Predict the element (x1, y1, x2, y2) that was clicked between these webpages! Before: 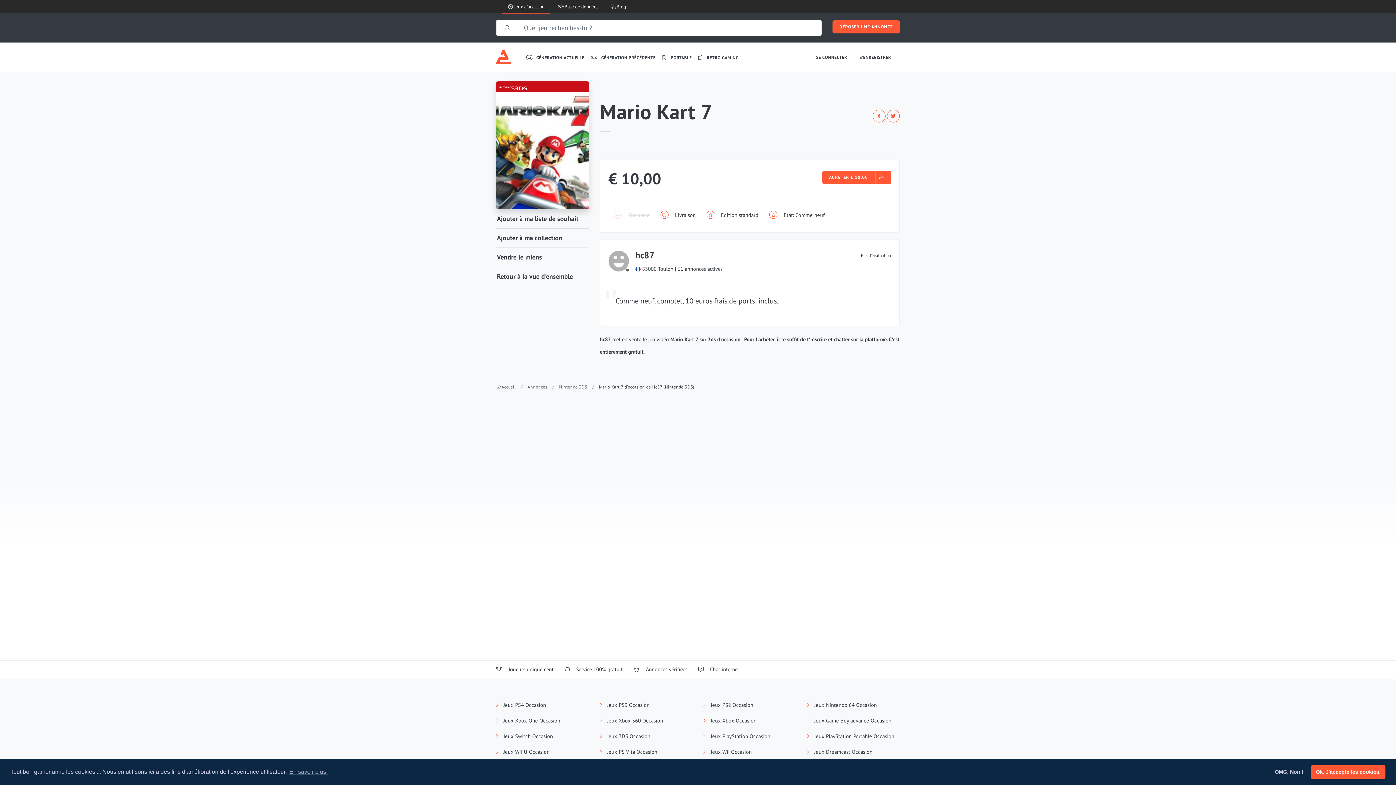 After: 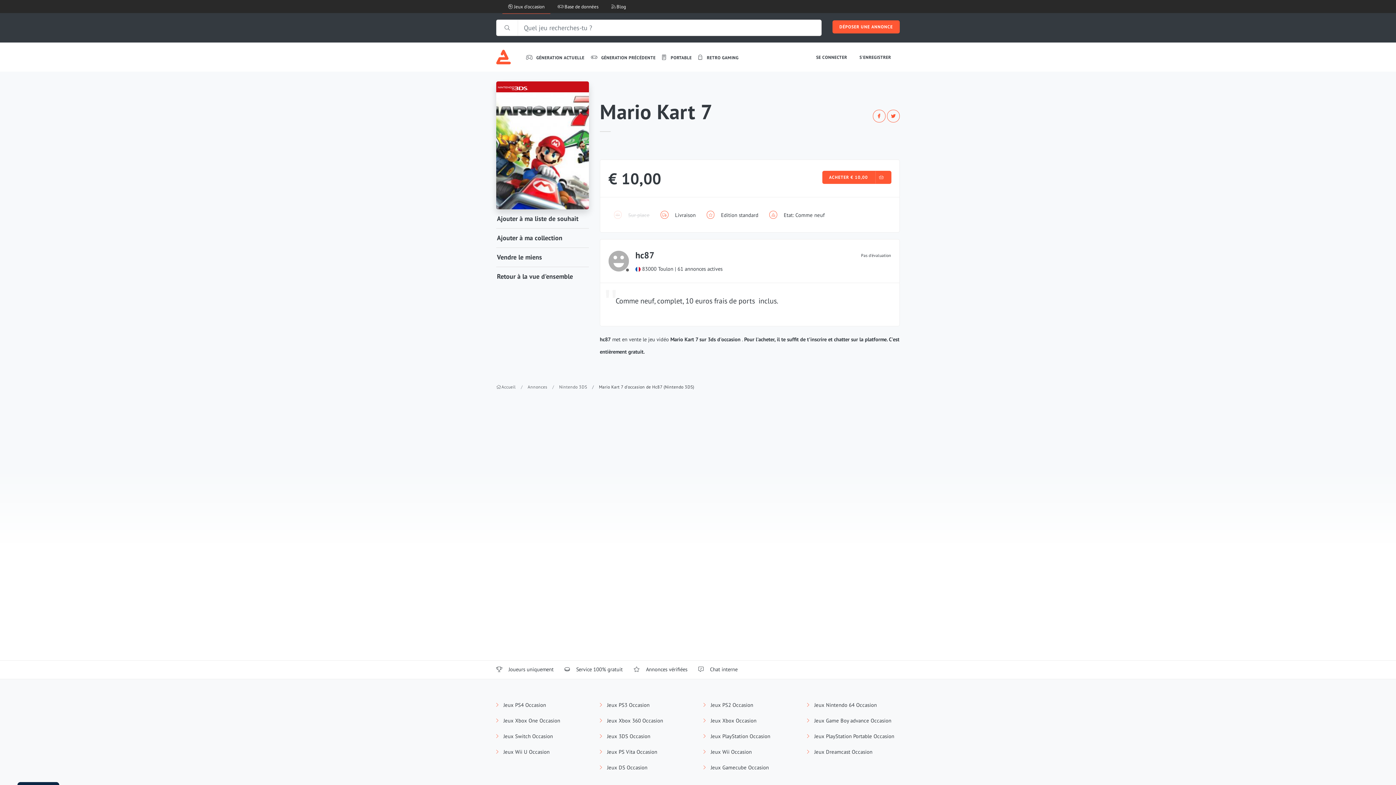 Action: bbox: (1311, 765, 1385, 779) label: allow cookies